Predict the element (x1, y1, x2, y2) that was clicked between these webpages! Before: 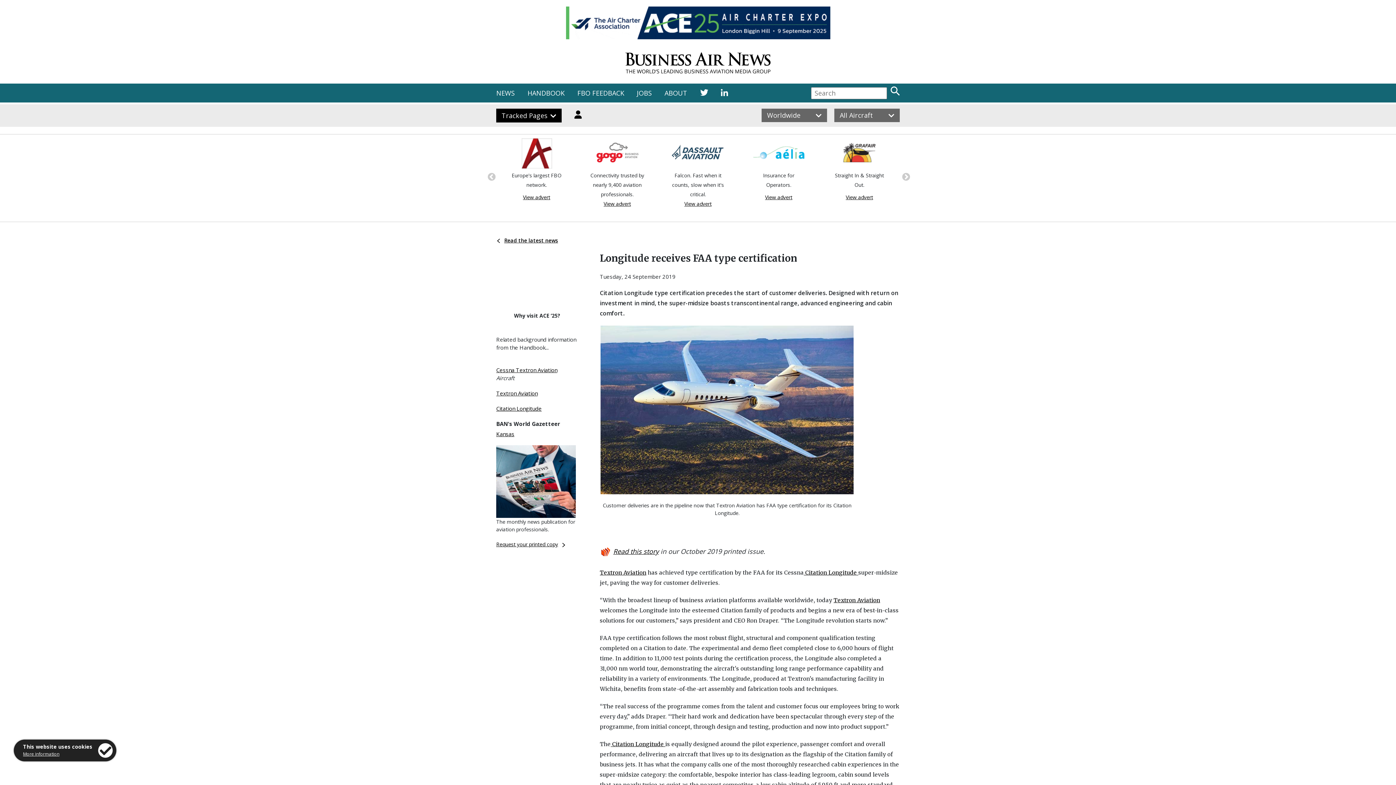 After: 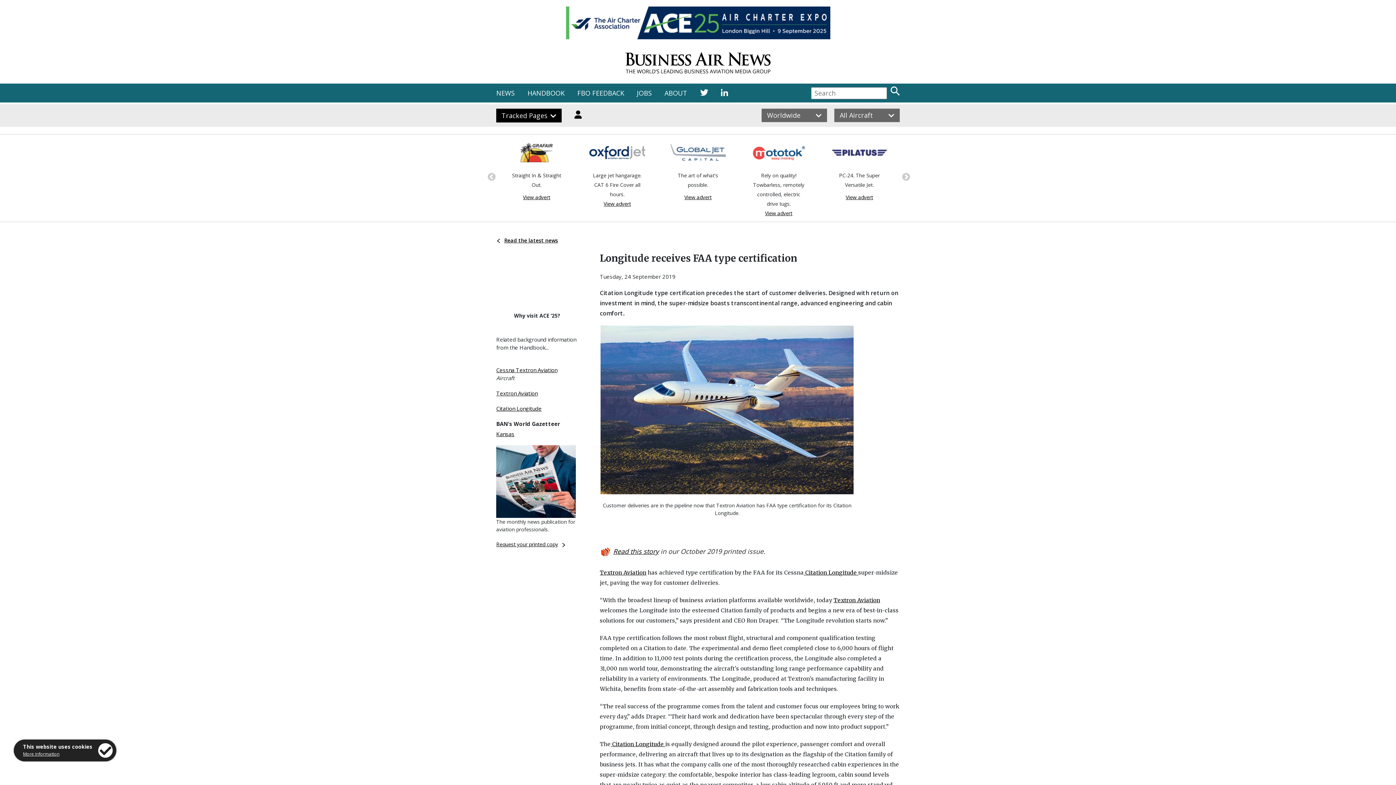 Action: bbox: (700, 88, 708, 97)